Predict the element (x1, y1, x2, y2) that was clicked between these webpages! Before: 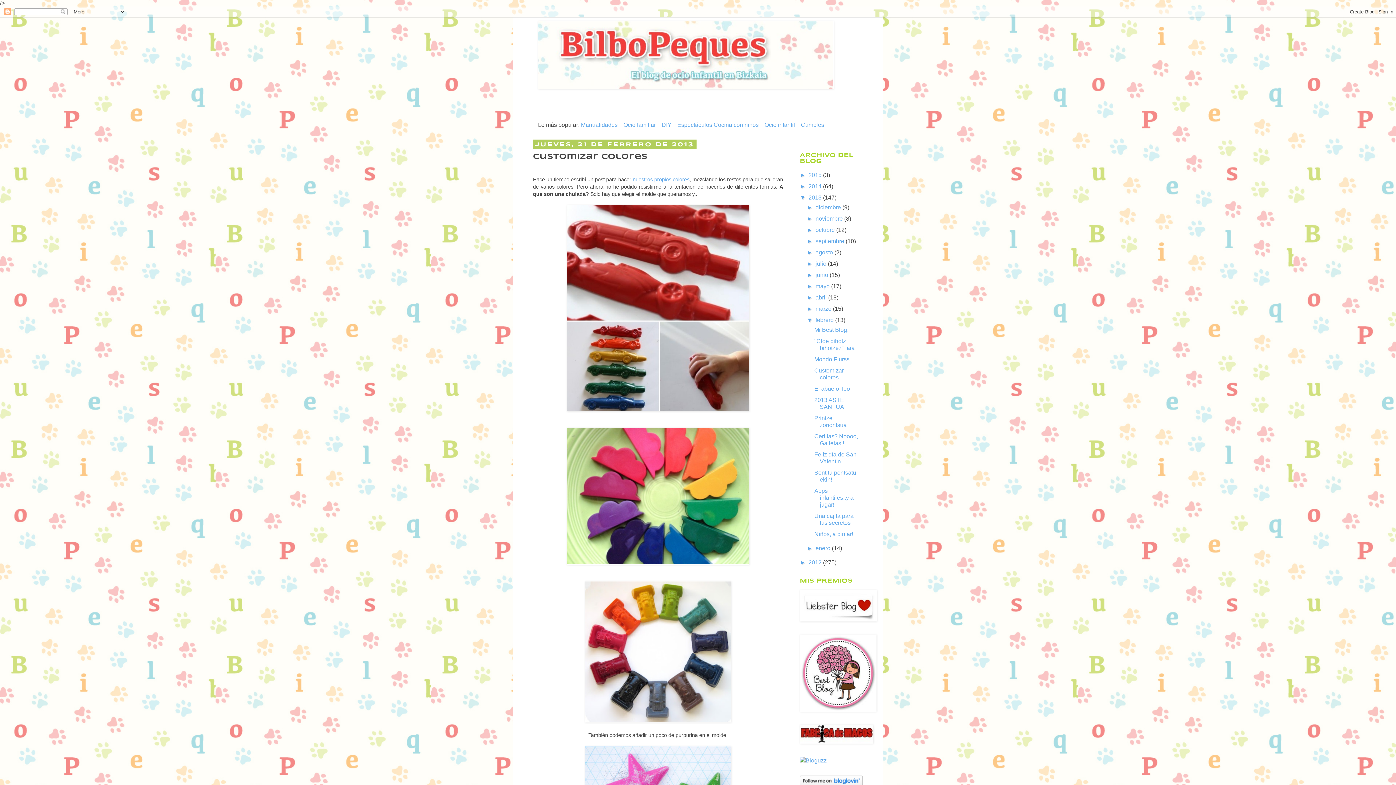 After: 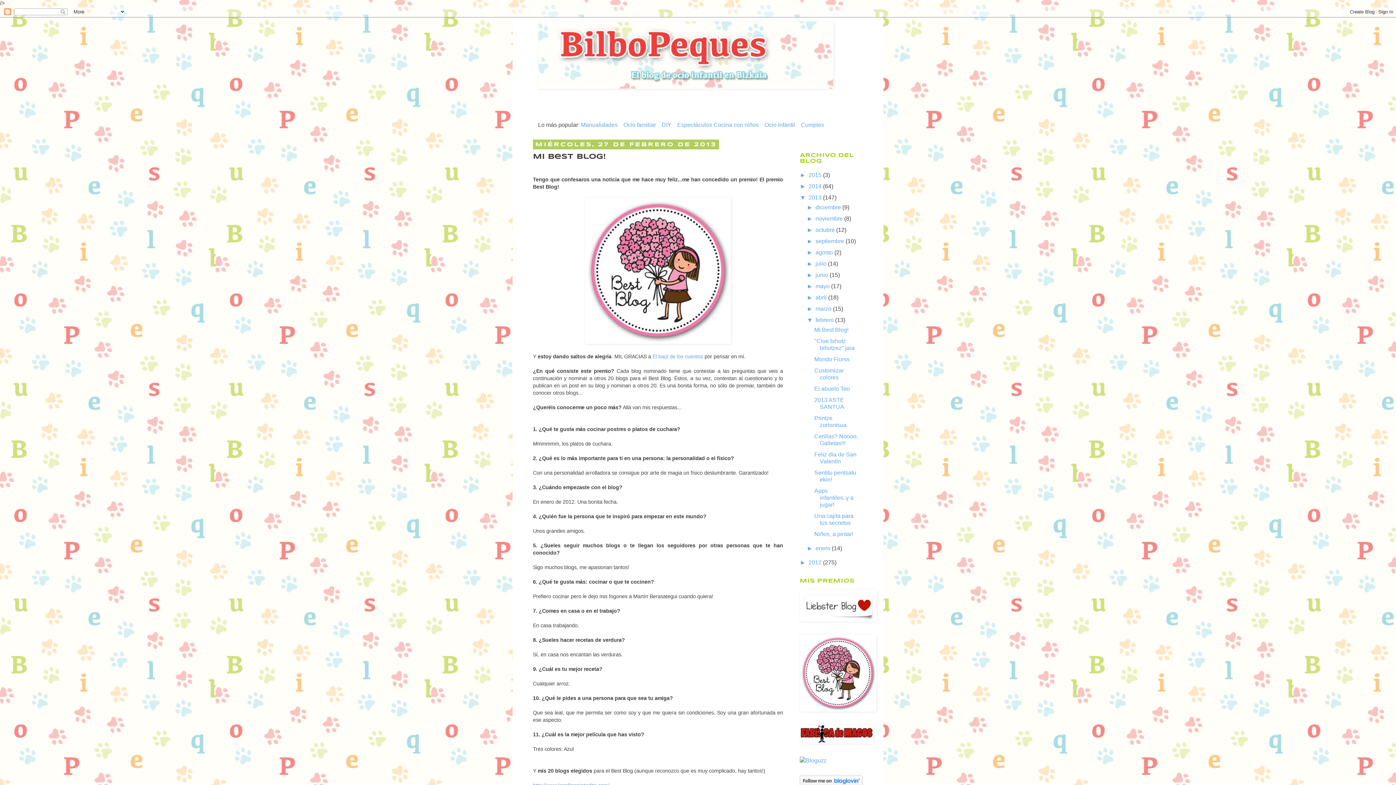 Action: bbox: (814, 326, 848, 333) label: Mi Best Blog!